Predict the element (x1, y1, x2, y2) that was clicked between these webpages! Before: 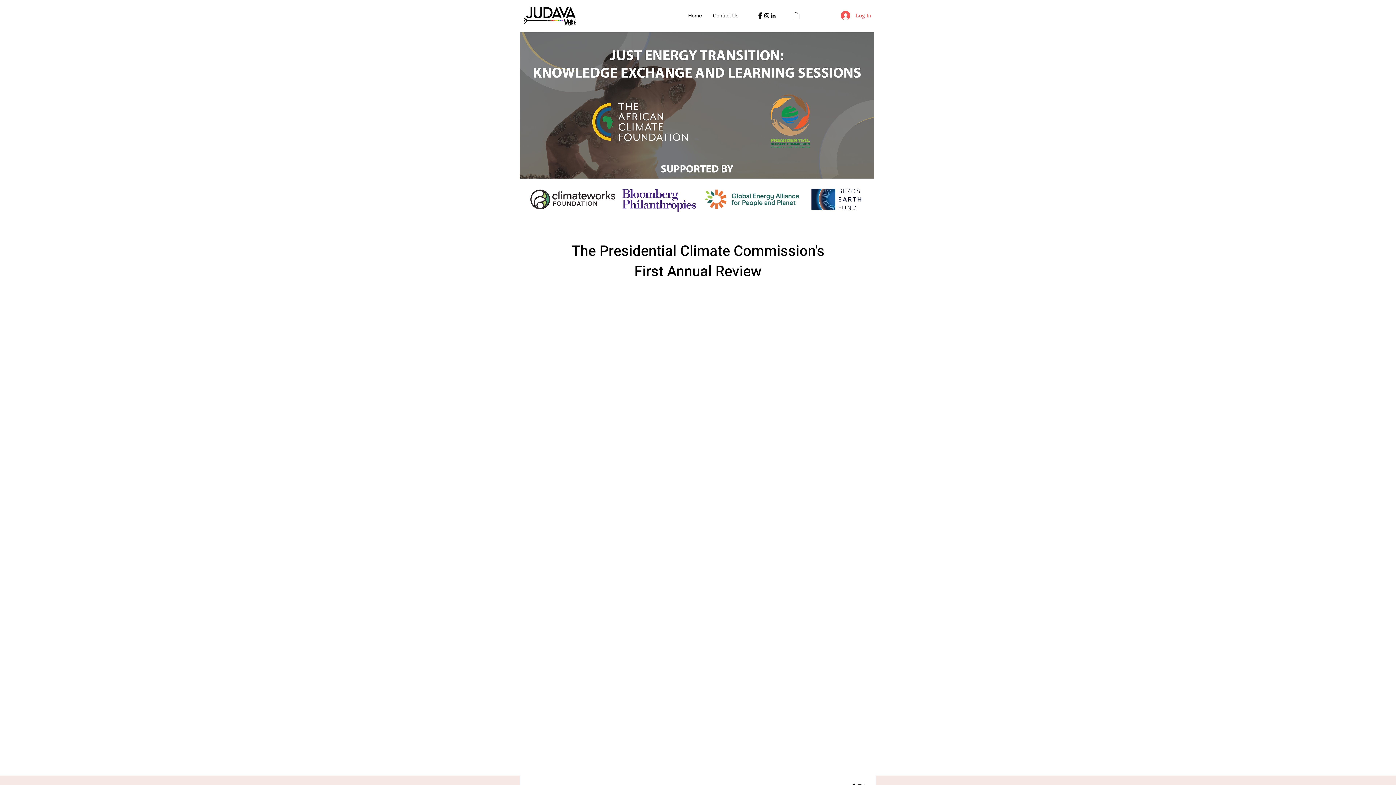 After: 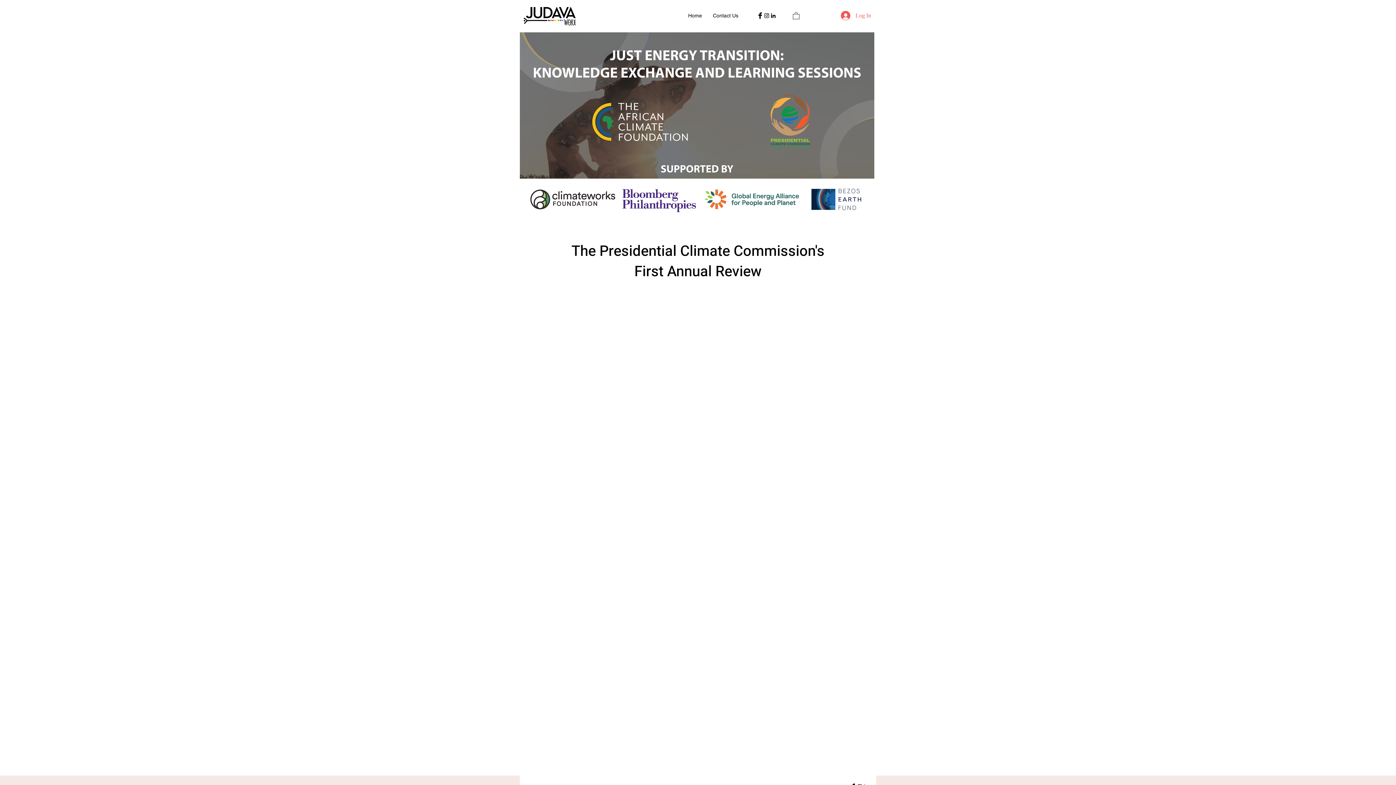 Action: bbox: (770, 12, 776, 18) label: LinkedIn